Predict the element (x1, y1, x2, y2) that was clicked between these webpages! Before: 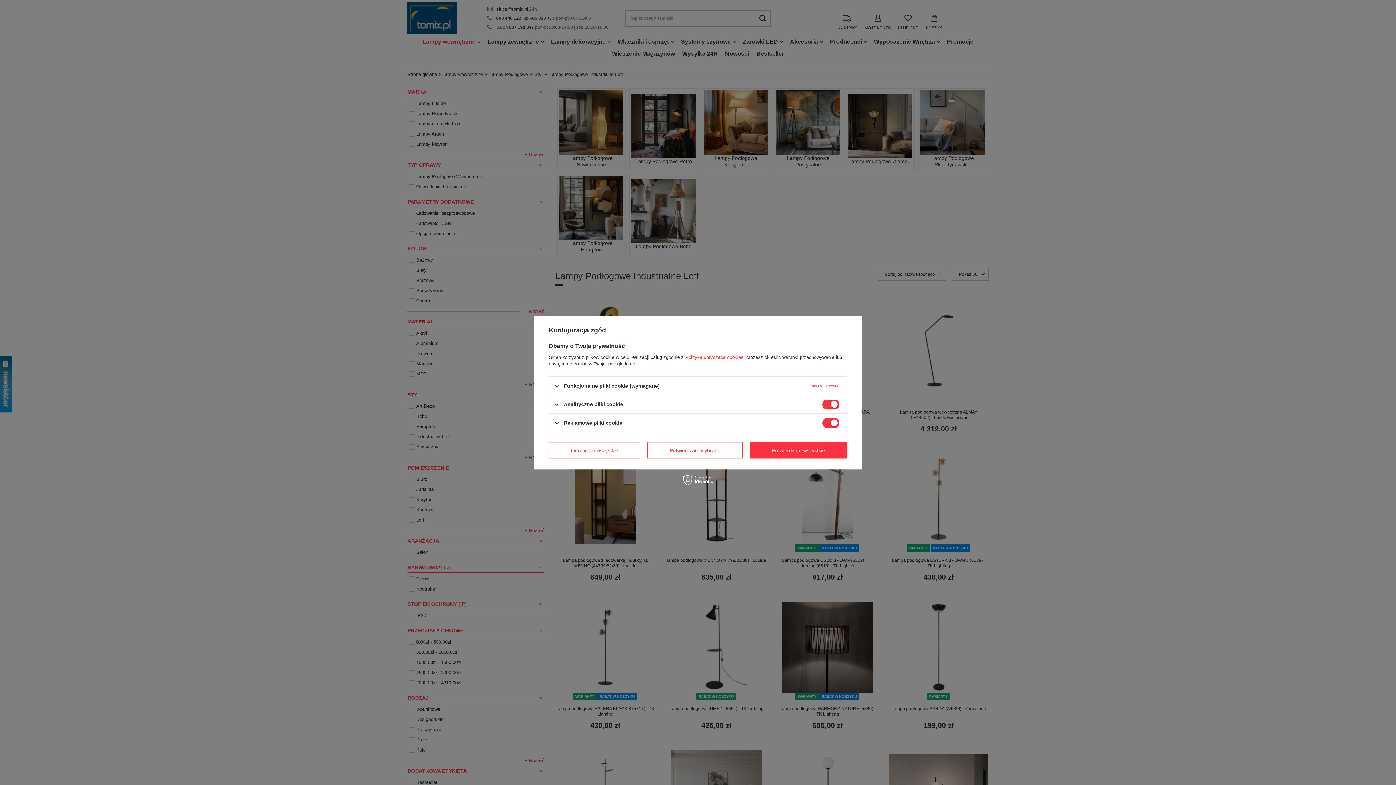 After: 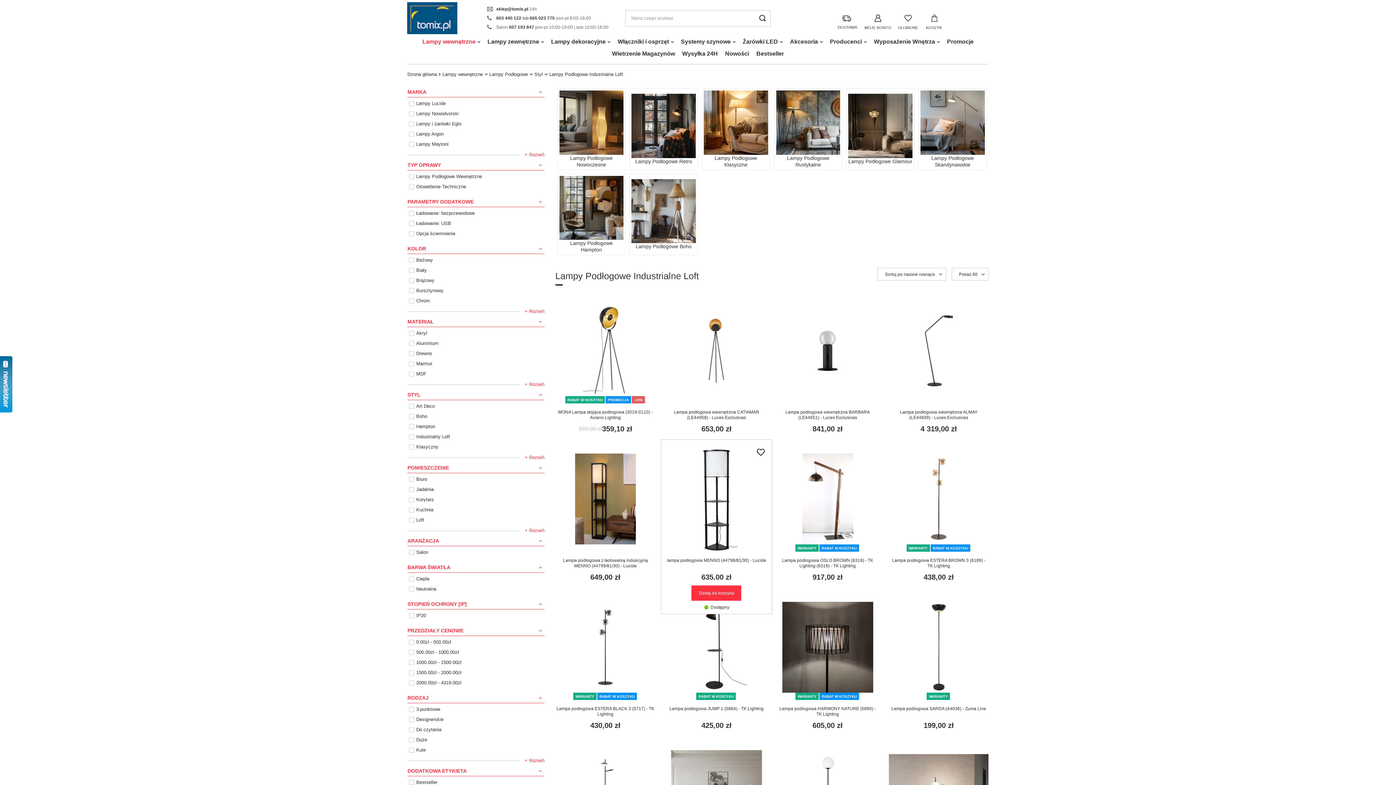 Action: bbox: (647, 442, 742, 458) label: Potwierdzam wybrane